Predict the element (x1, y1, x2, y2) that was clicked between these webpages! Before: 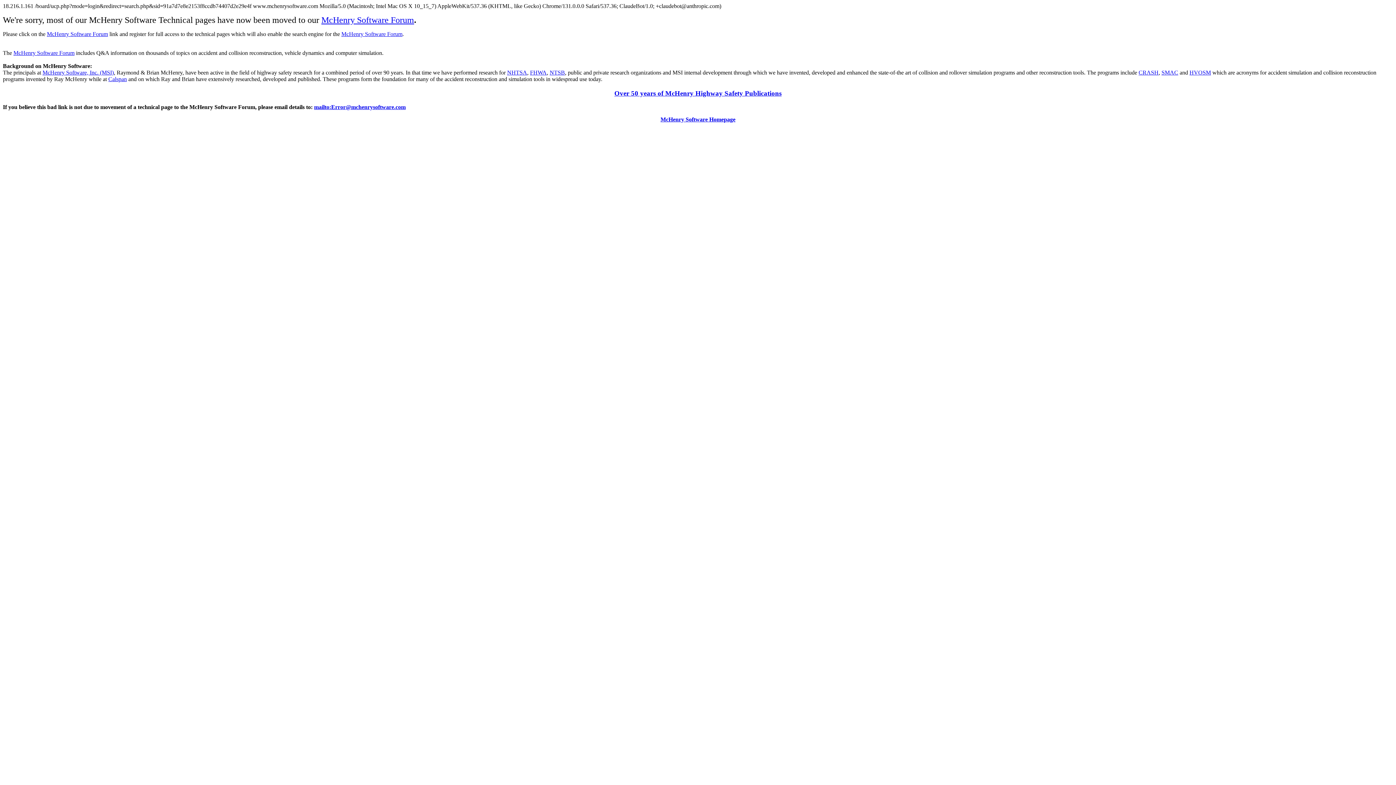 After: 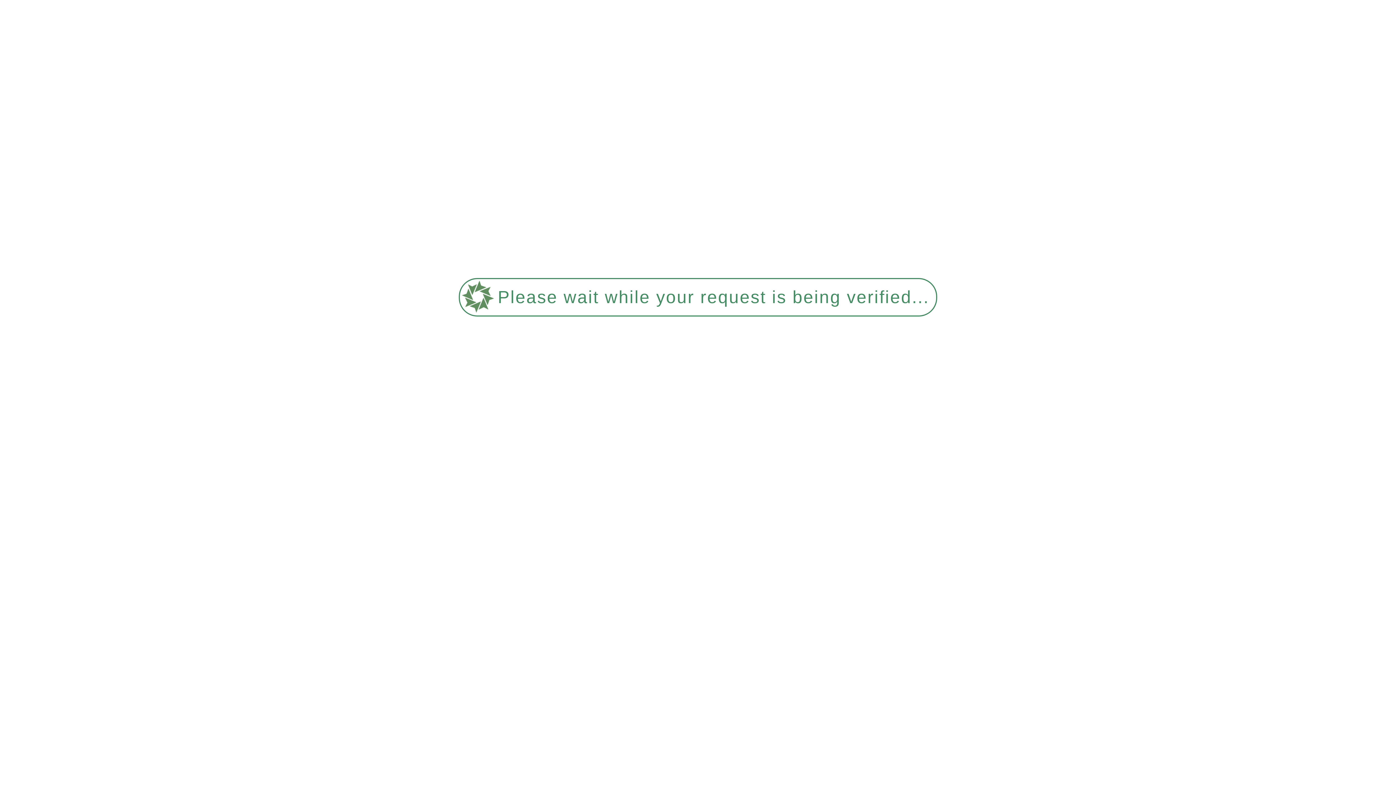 Action: bbox: (614, 89, 781, 96) label: Over 50 years of McHenry Highway Safety Publications